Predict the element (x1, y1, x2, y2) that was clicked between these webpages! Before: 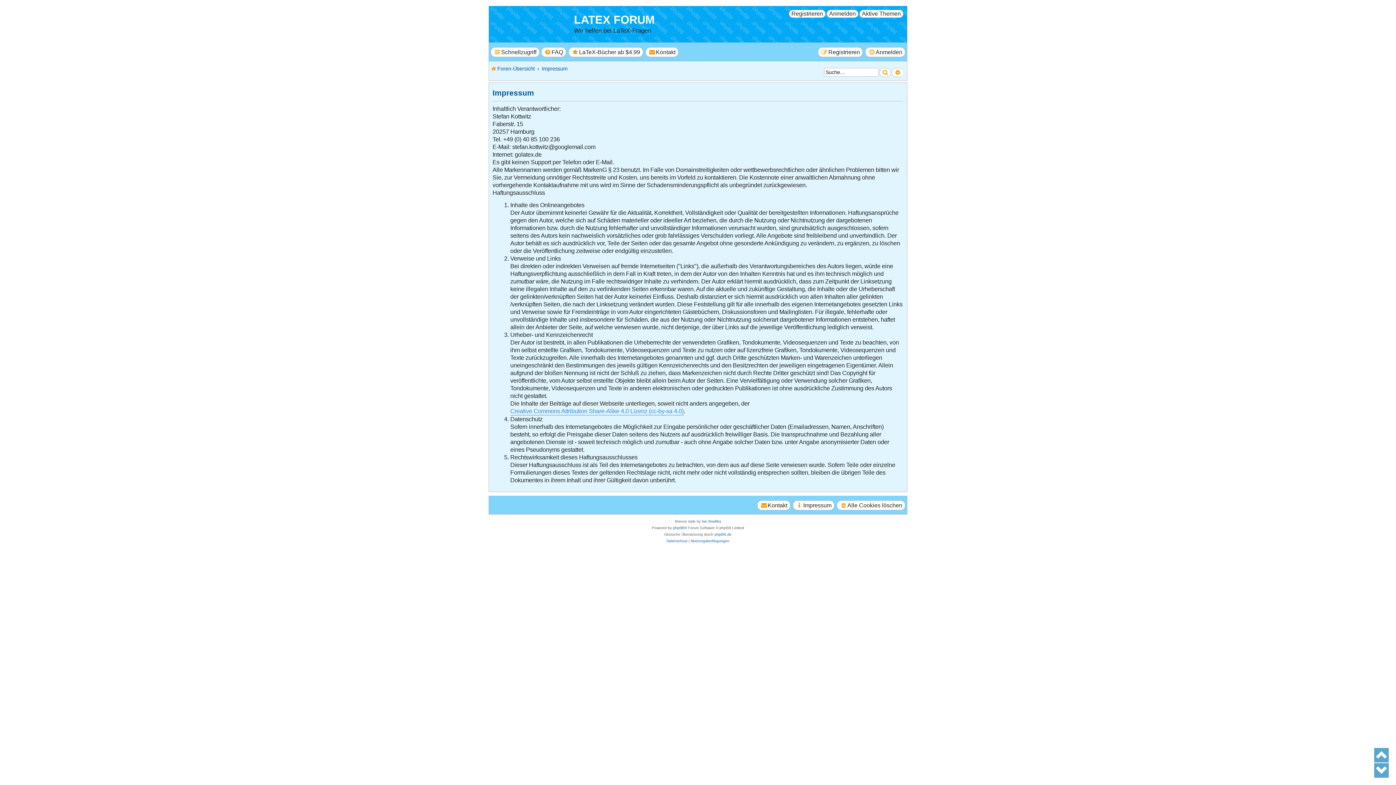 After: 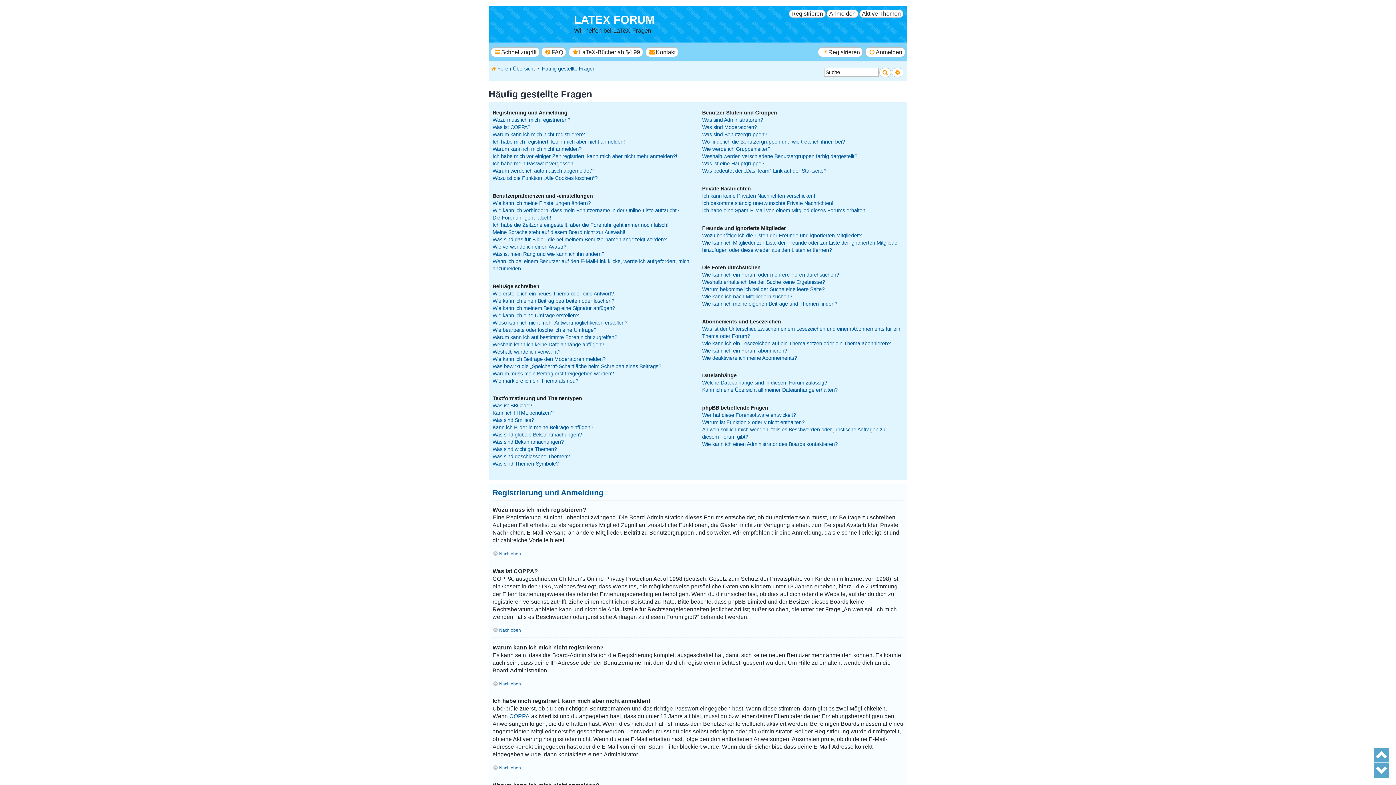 Action: bbox: (541, 47, 566, 57) label: FAQ